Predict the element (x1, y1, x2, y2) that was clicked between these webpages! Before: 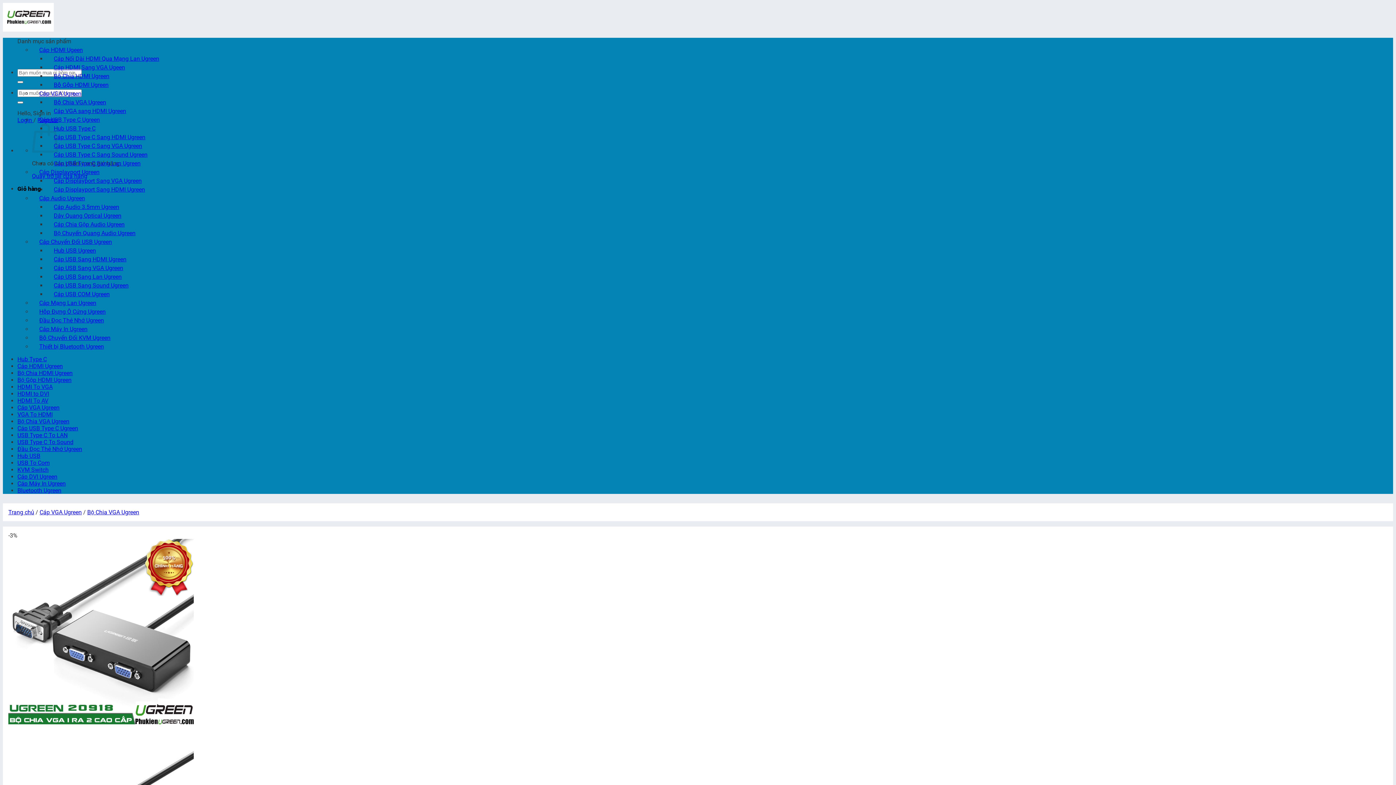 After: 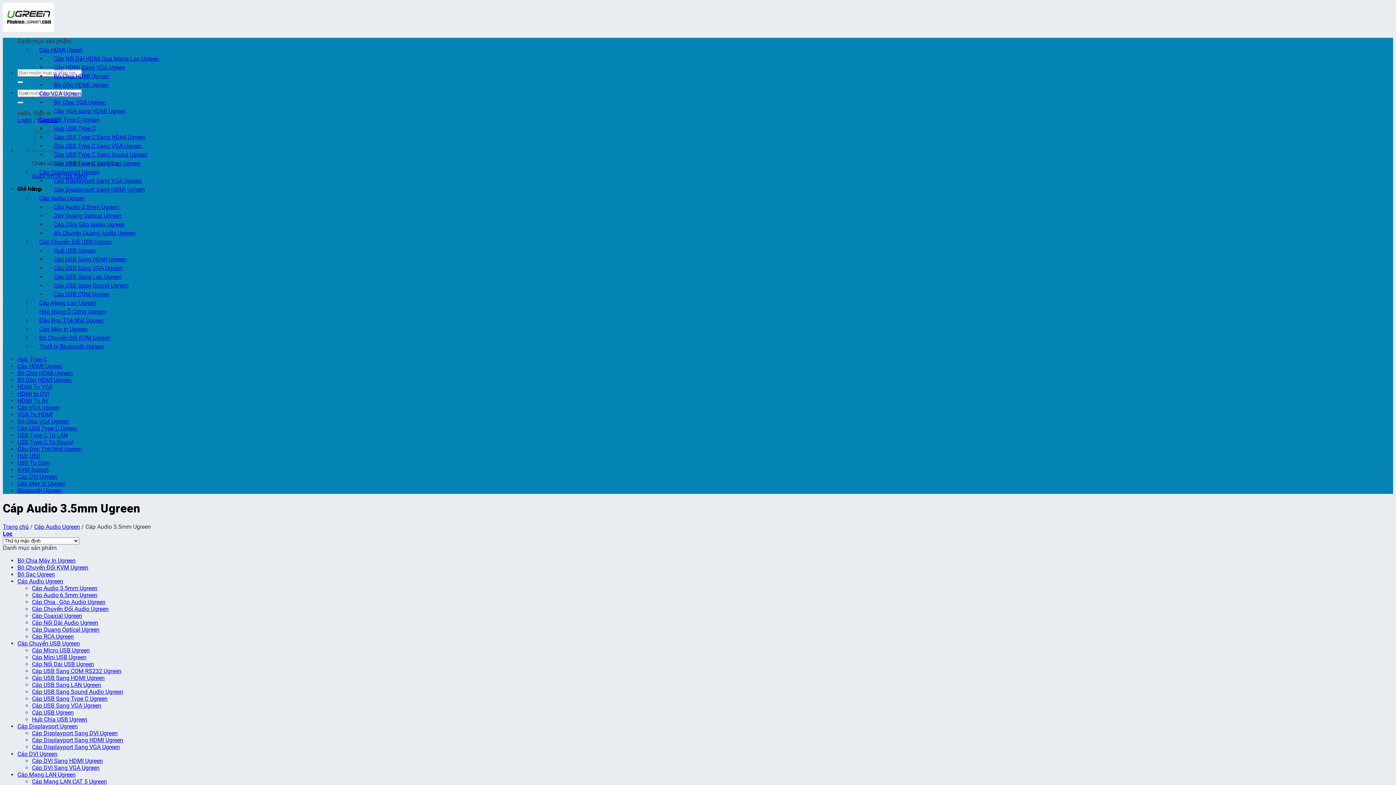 Action: bbox: (46, 203, 119, 210) label: Cáp Audio 3.5mm Ugreen